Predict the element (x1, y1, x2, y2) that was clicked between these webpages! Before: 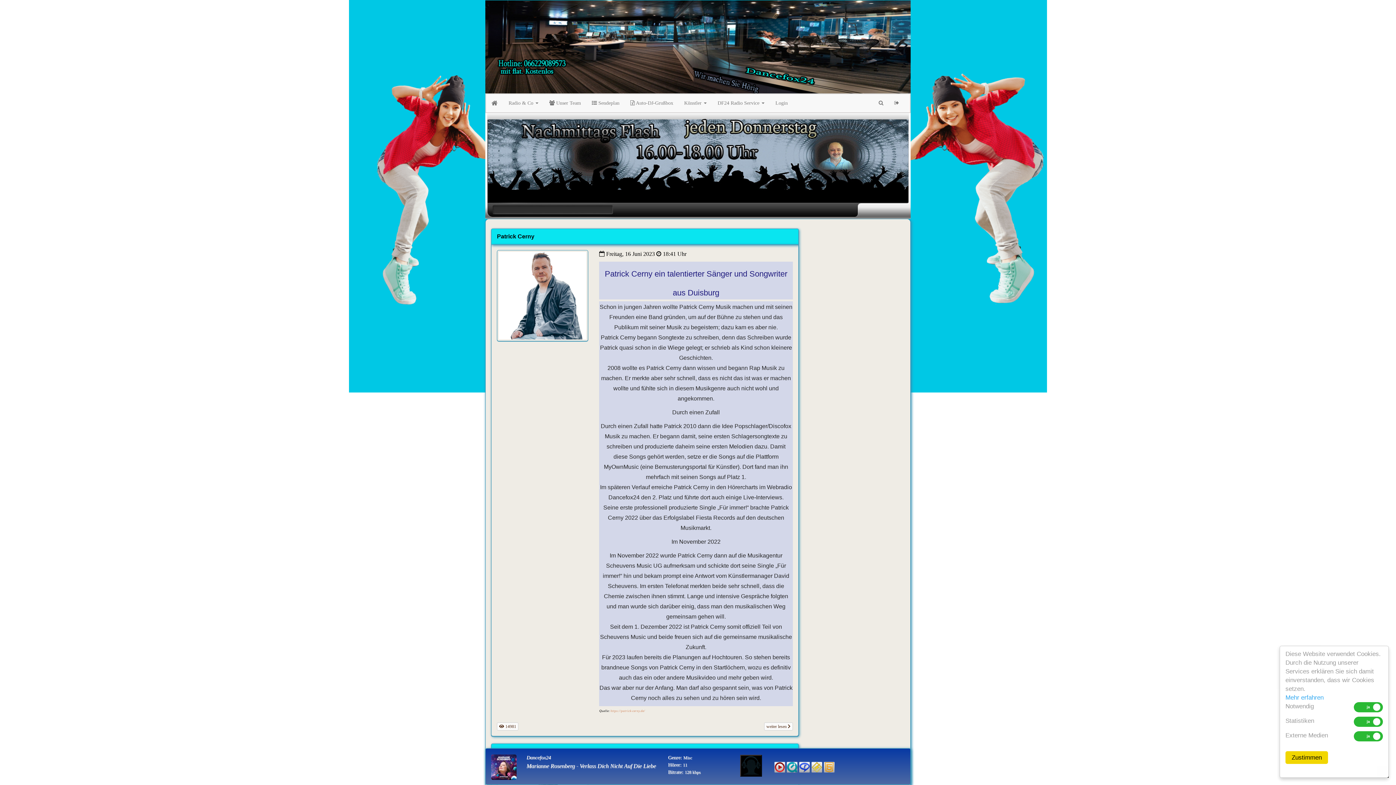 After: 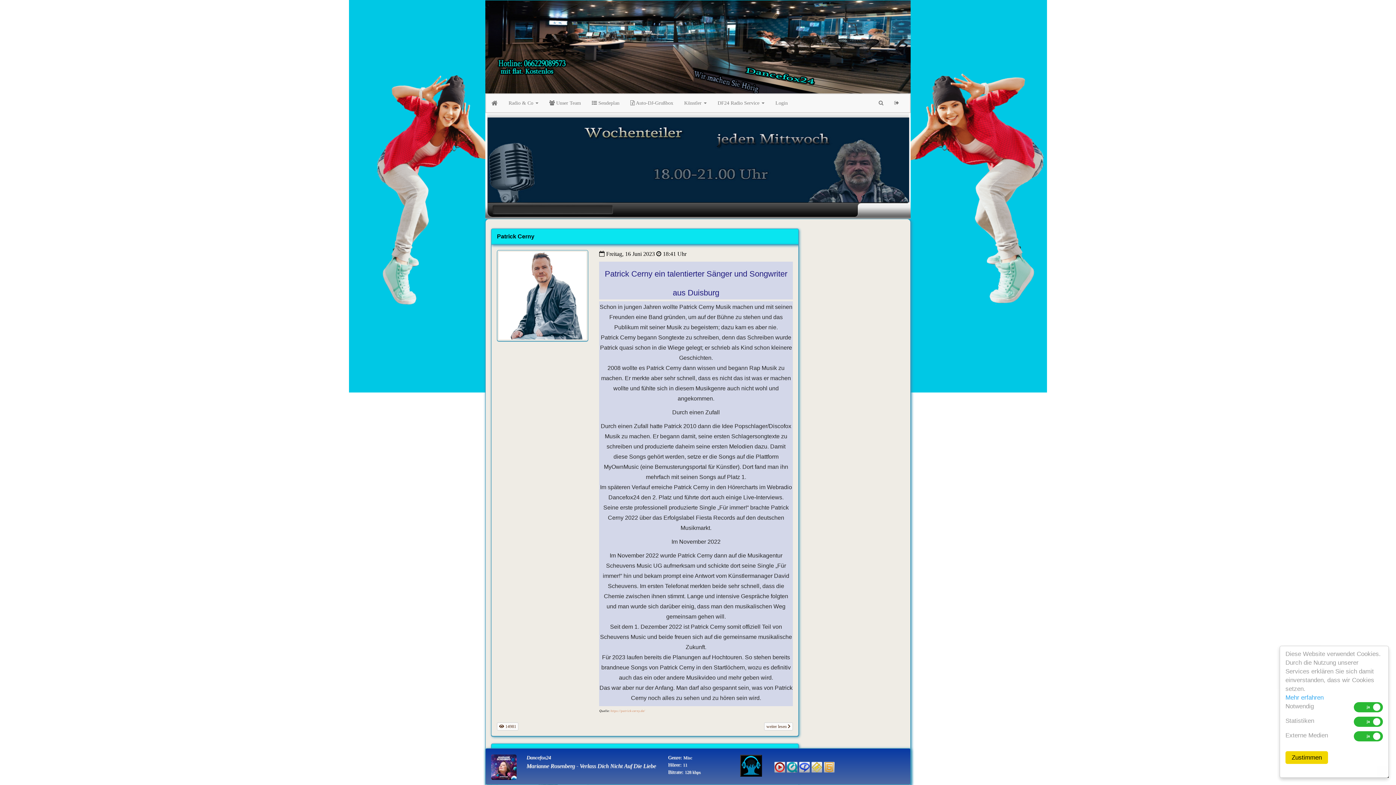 Action: bbox: (811, 764, 822, 769)